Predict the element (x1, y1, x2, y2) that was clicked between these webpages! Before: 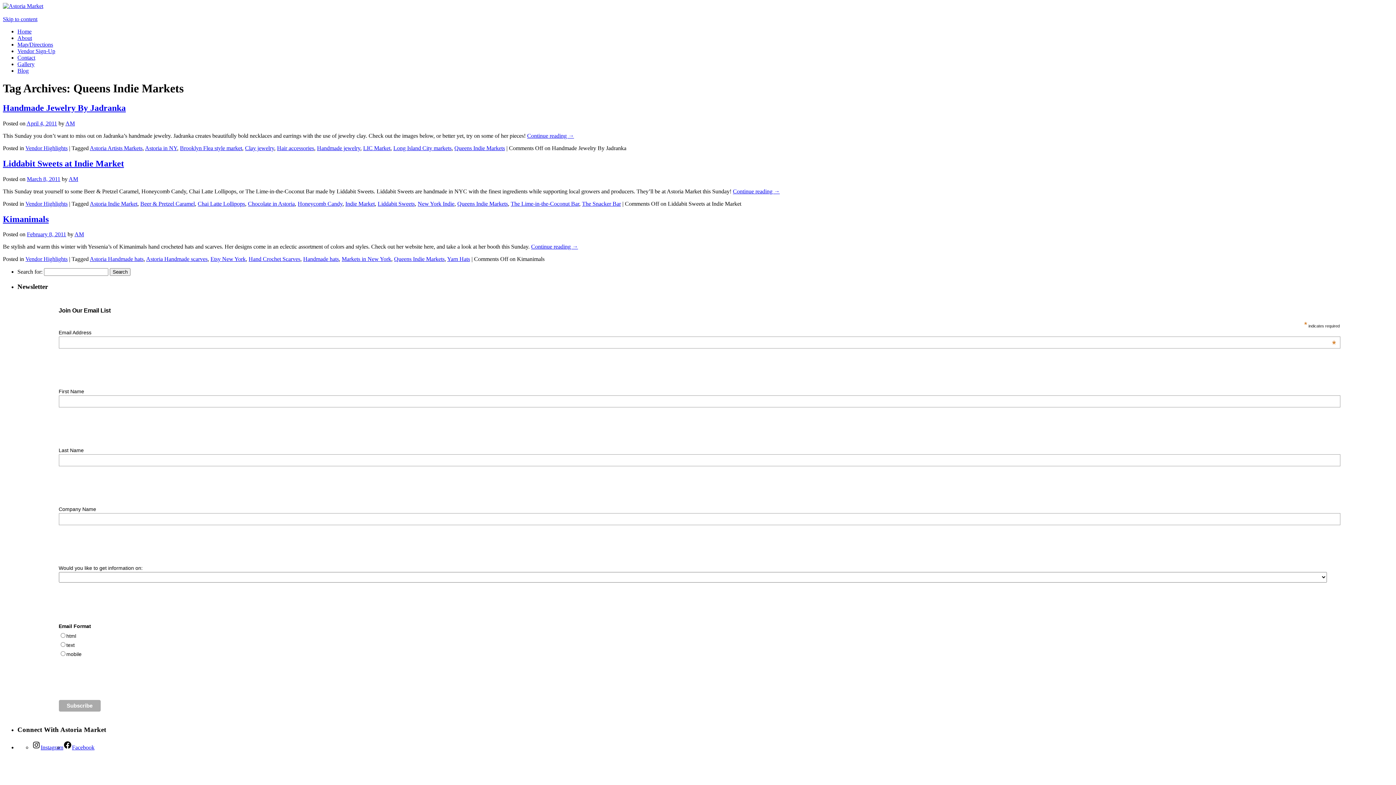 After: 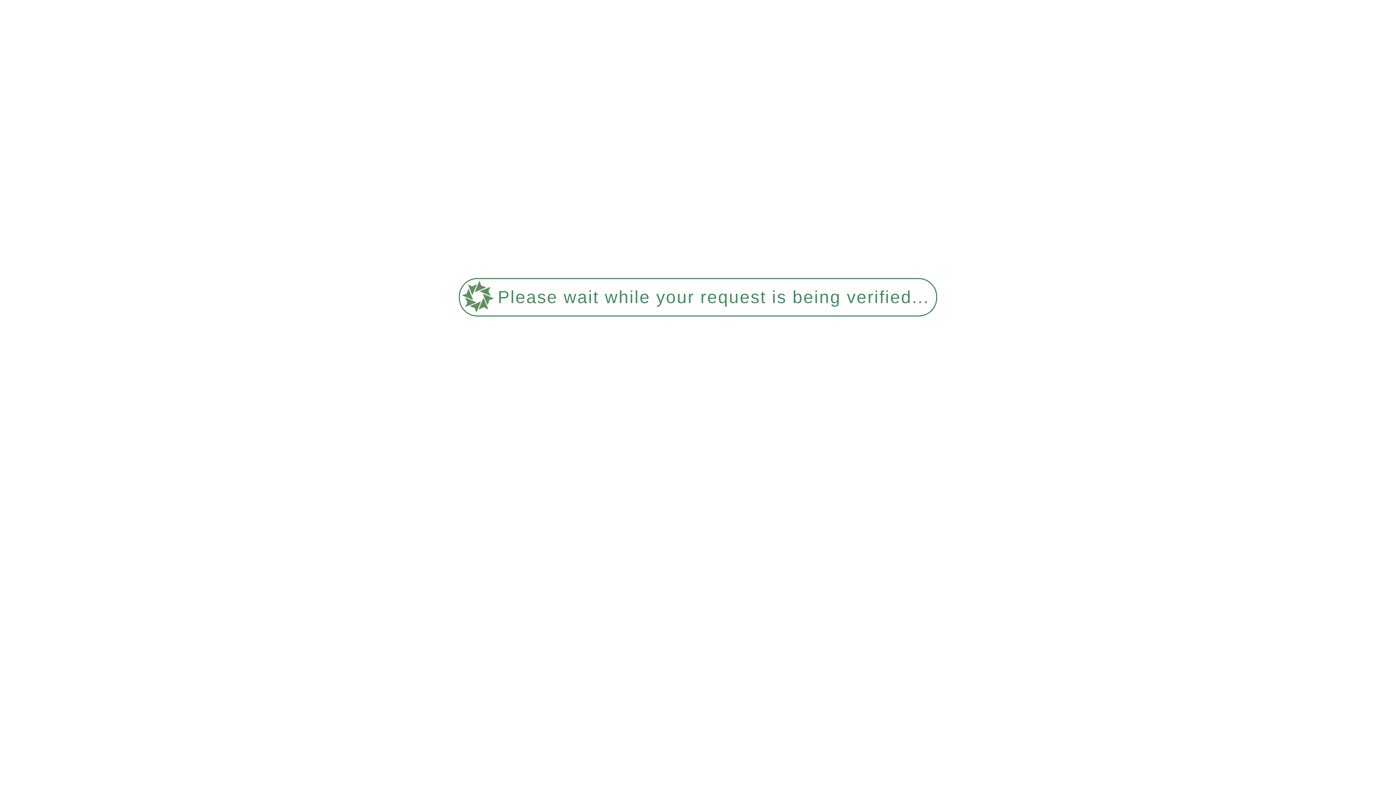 Action: label: Kimanimals bbox: (2, 214, 48, 223)